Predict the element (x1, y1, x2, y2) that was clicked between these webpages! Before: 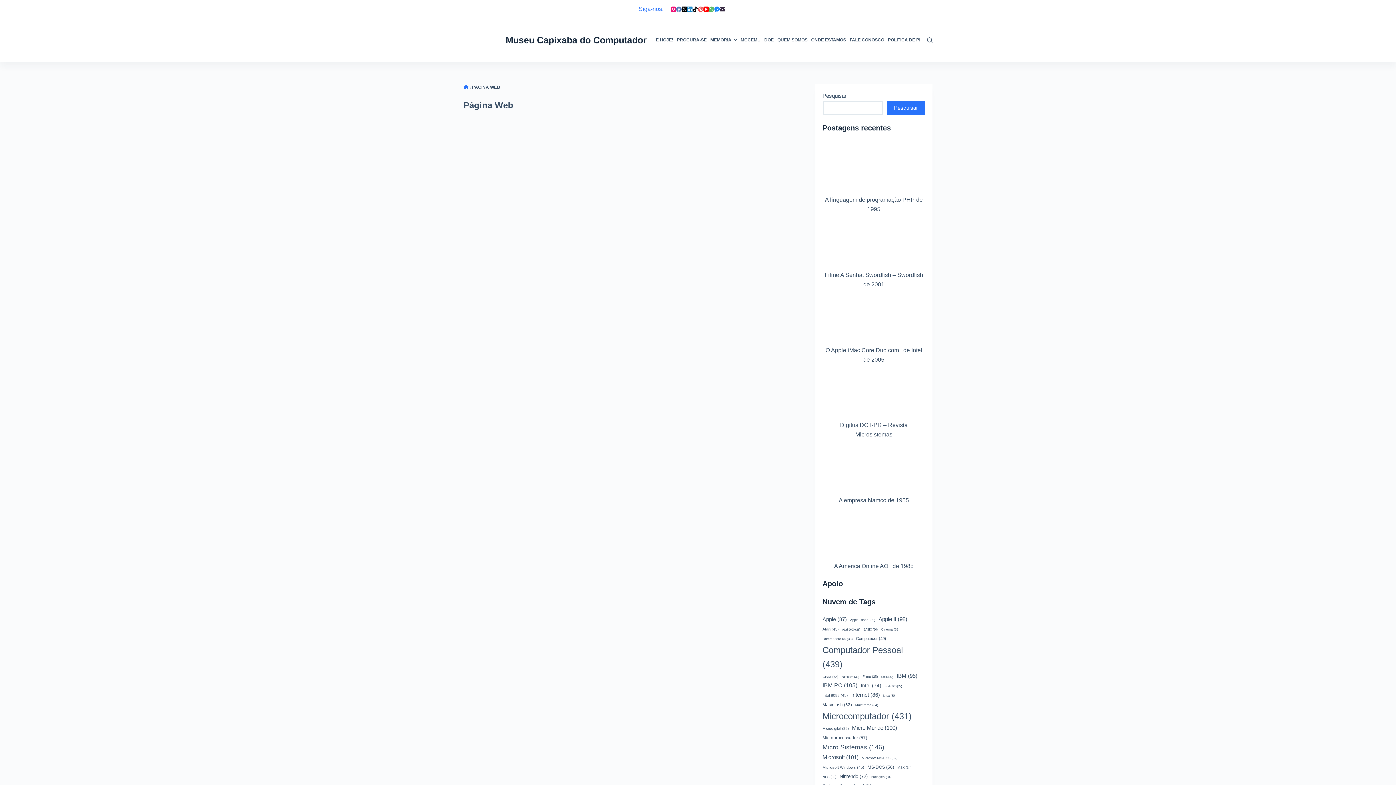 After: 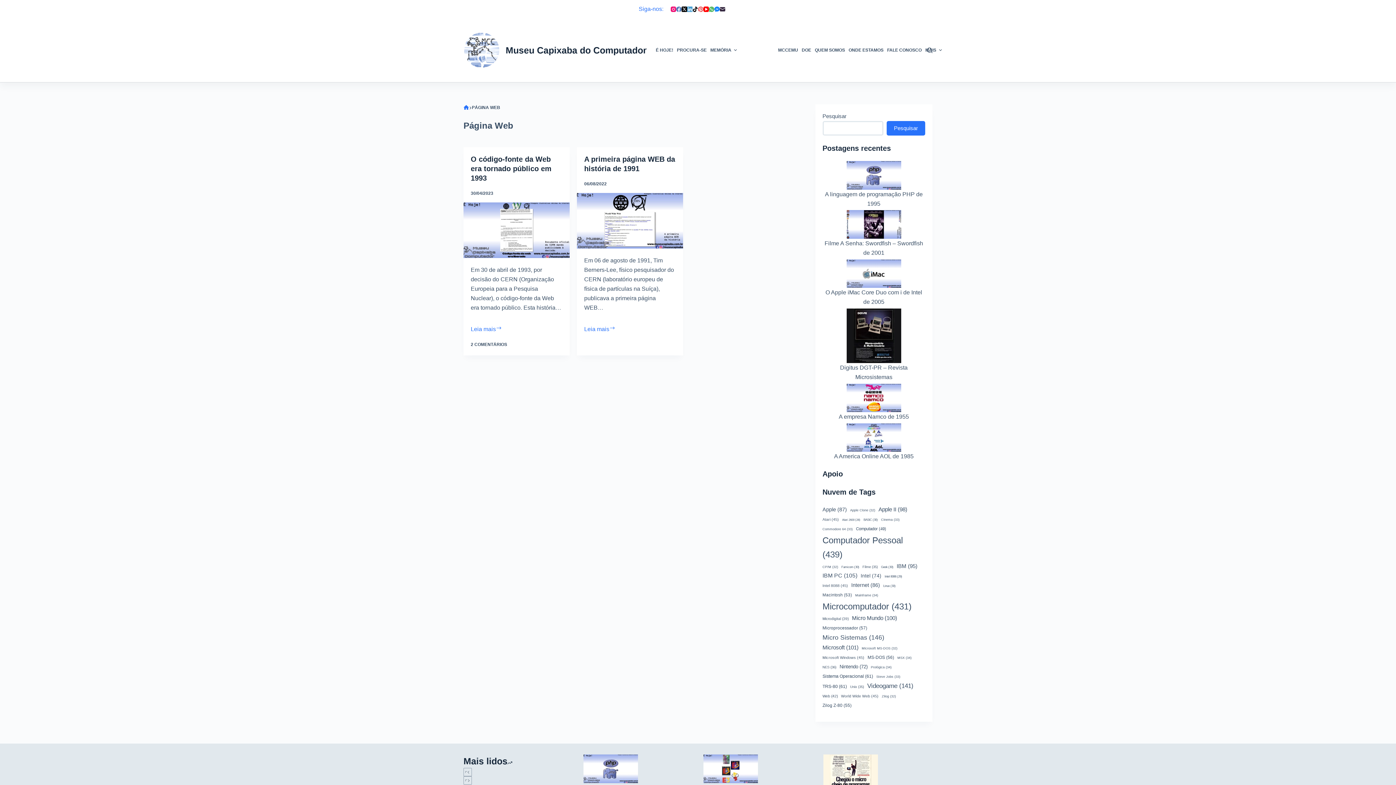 Action: label: LinkedIn bbox: (687, 6, 692, 11)